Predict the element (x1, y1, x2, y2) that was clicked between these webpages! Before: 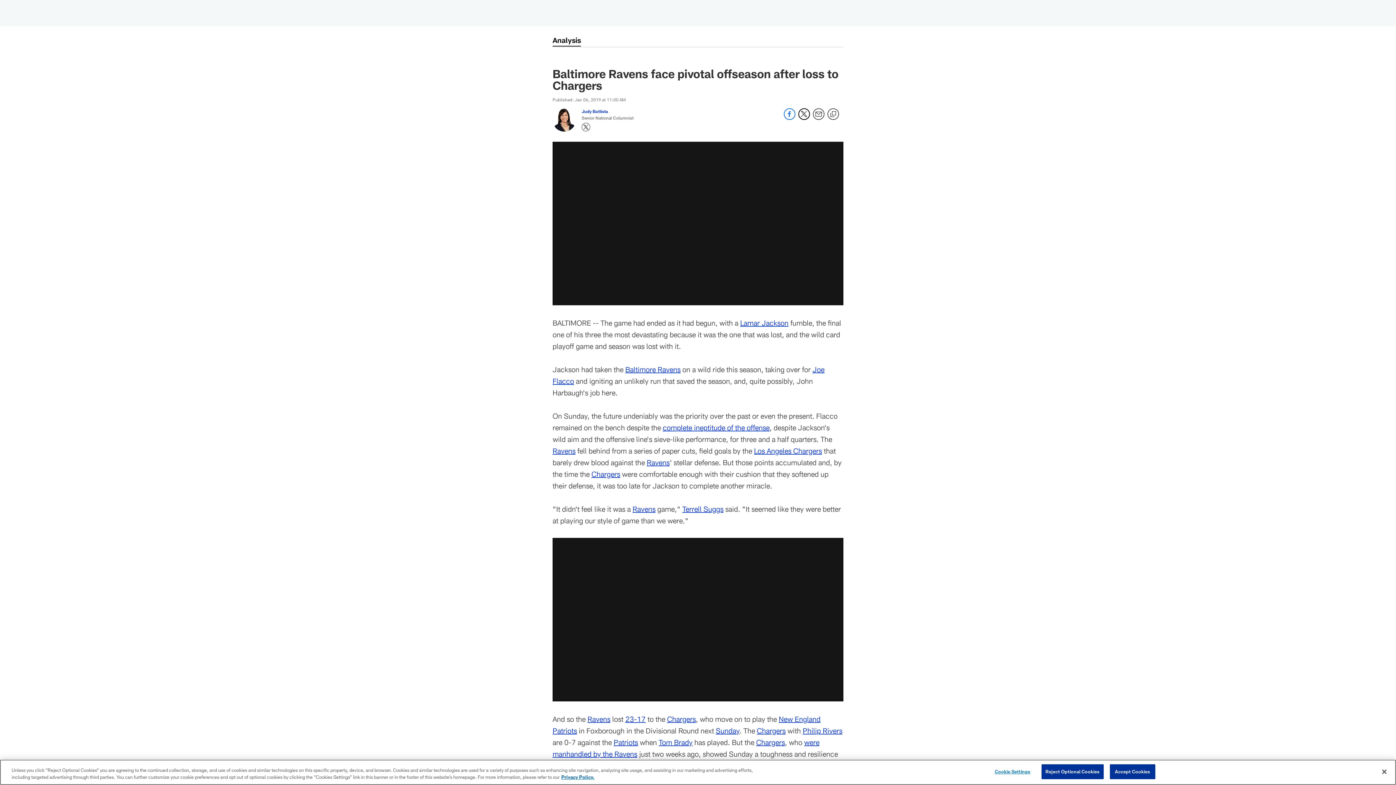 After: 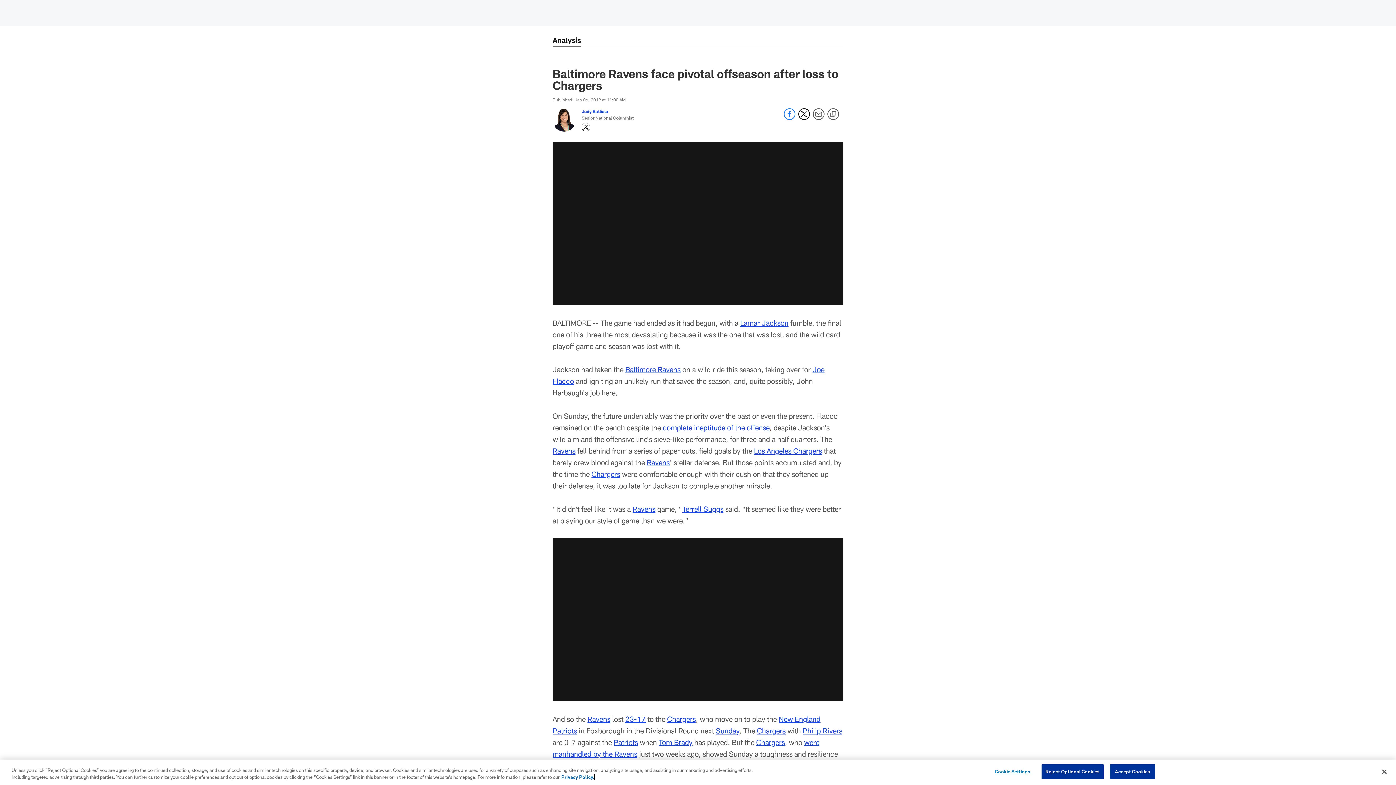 Action: bbox: (561, 774, 594, 780) label: More information about privacy policy, opens in a new tab, opens in a new tab